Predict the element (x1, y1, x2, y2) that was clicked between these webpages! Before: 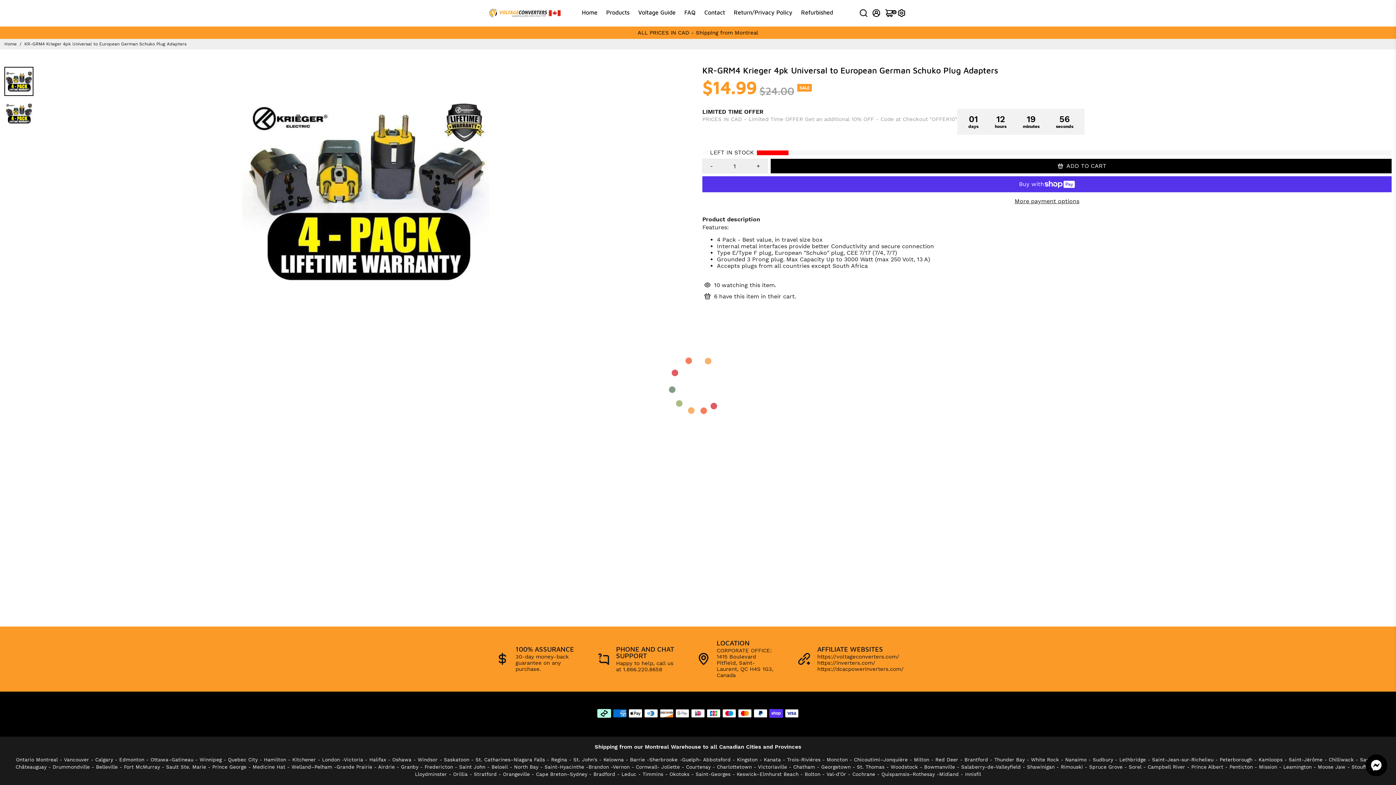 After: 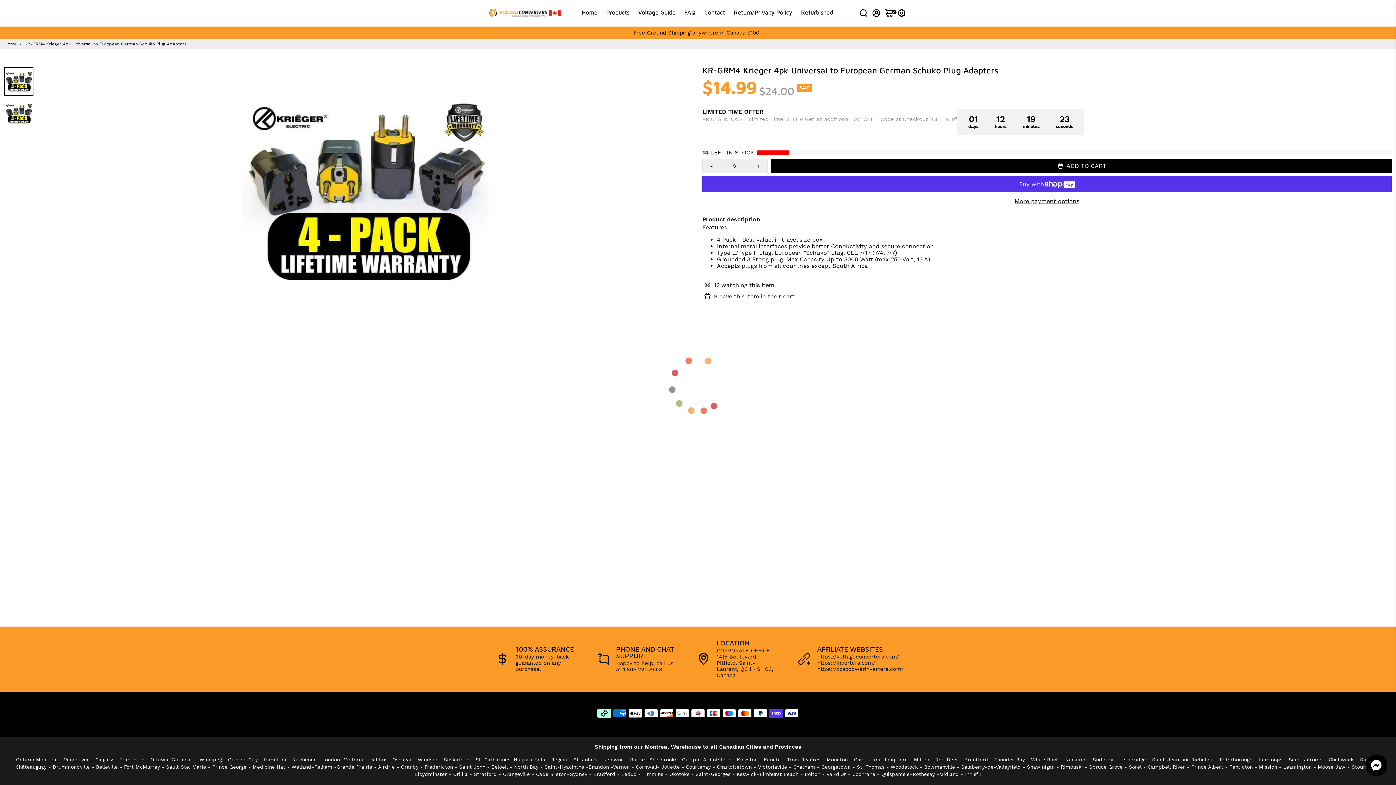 Action: label: + bbox: (749, 159, 767, 173)